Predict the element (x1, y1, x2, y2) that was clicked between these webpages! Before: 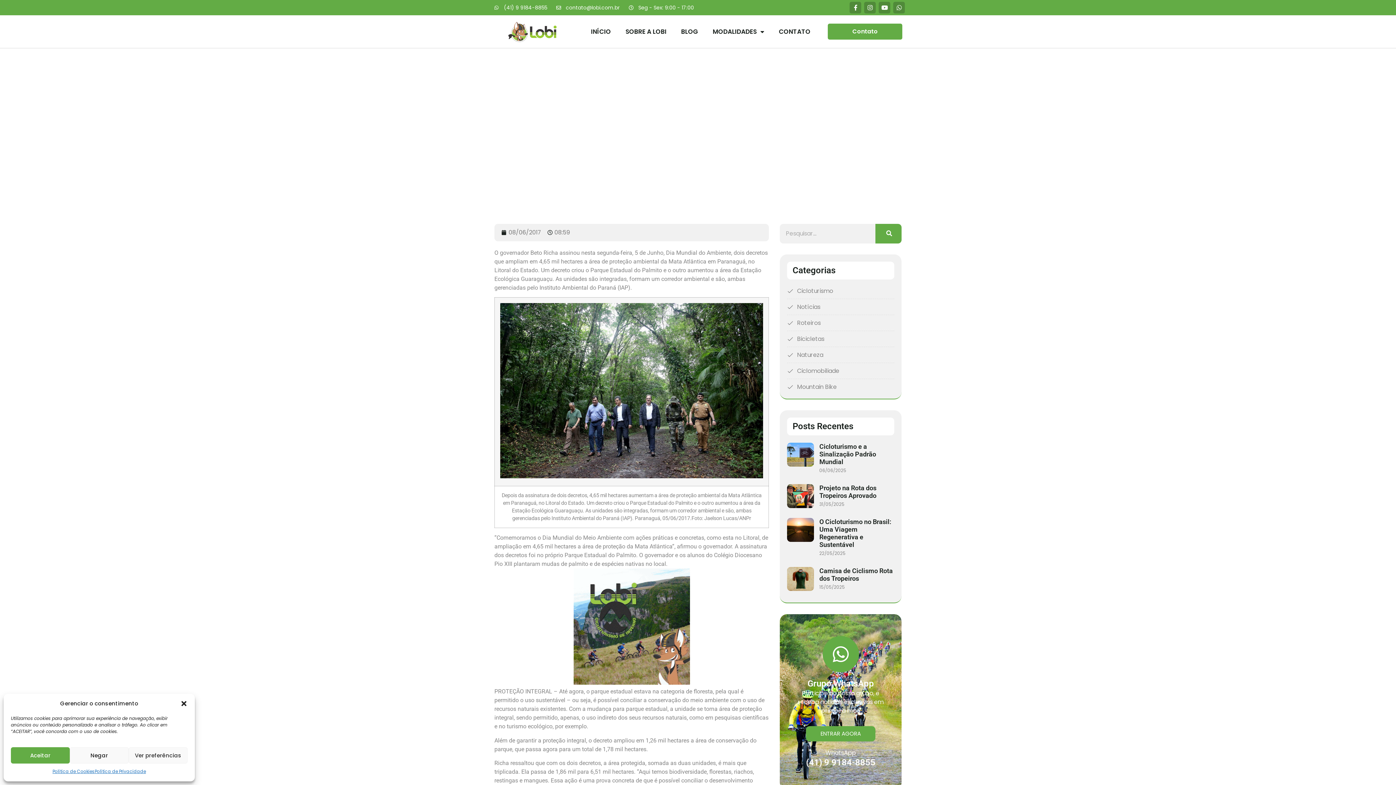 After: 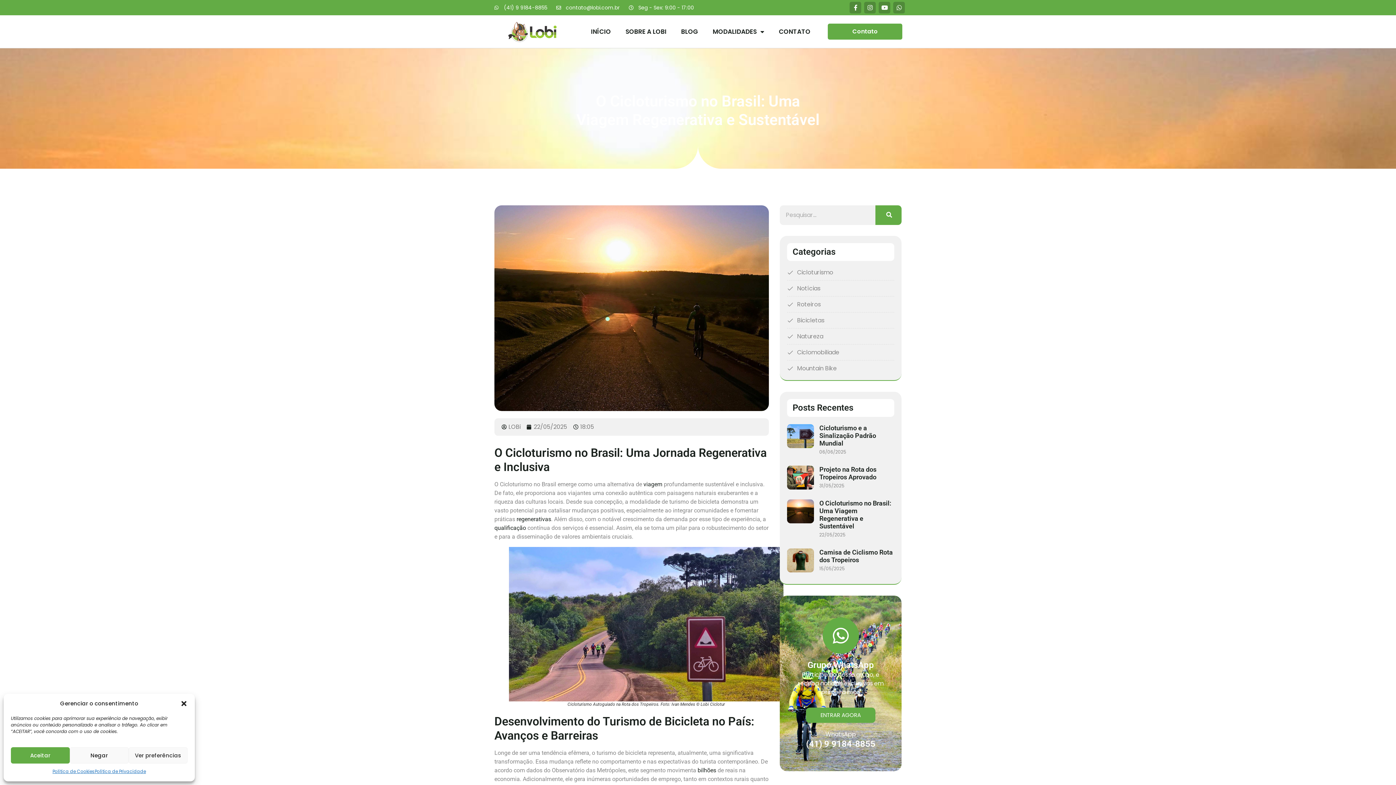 Action: bbox: (787, 518, 814, 561)